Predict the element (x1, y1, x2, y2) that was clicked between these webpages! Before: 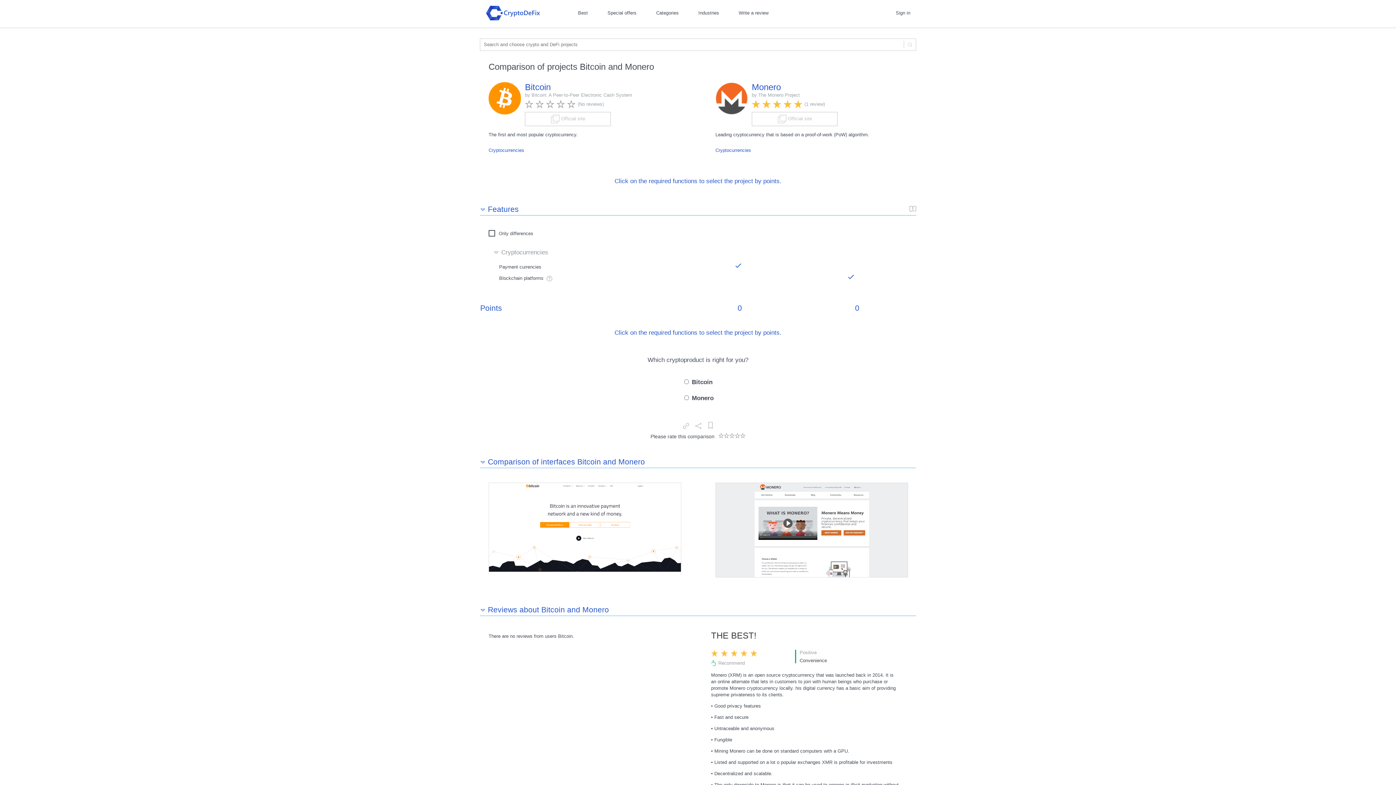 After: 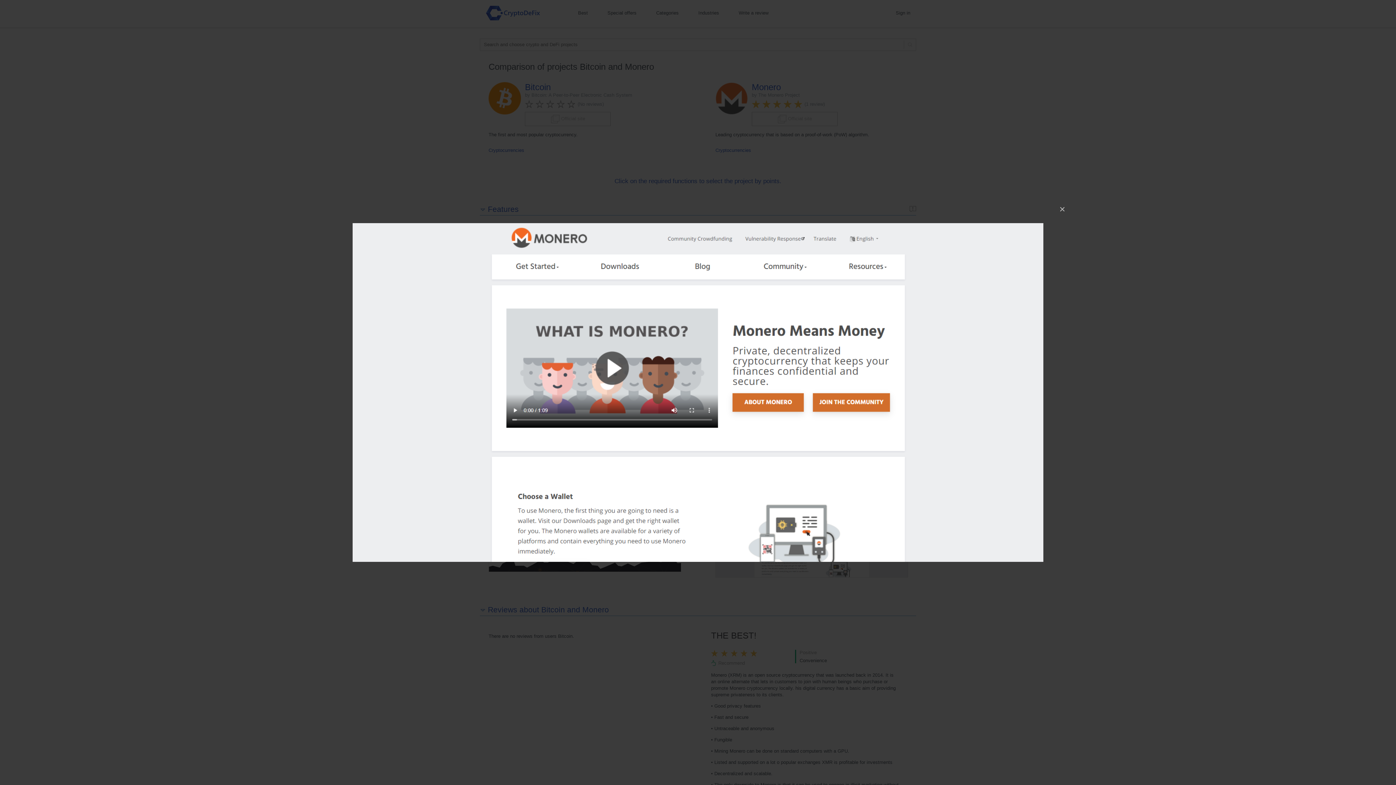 Action: bbox: (715, 482, 907, 578)